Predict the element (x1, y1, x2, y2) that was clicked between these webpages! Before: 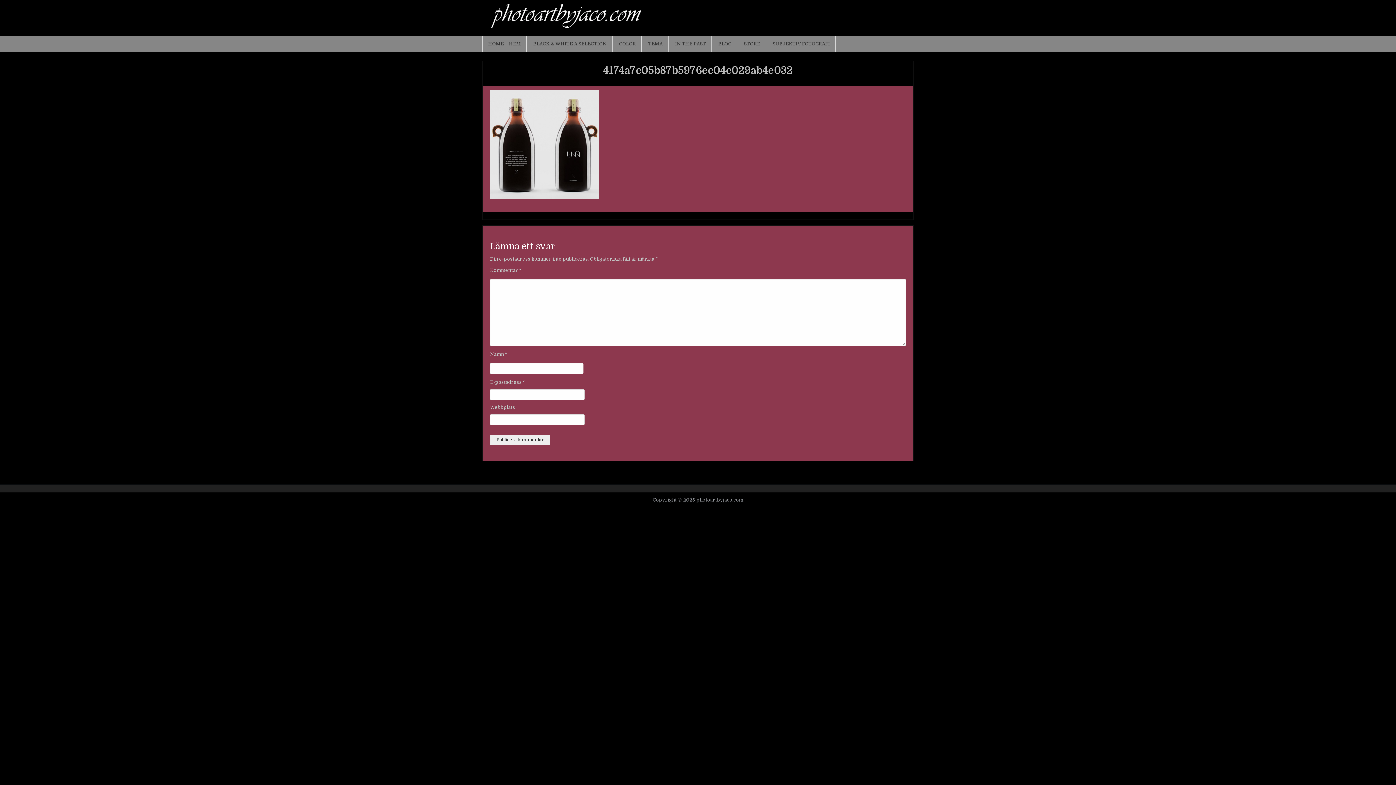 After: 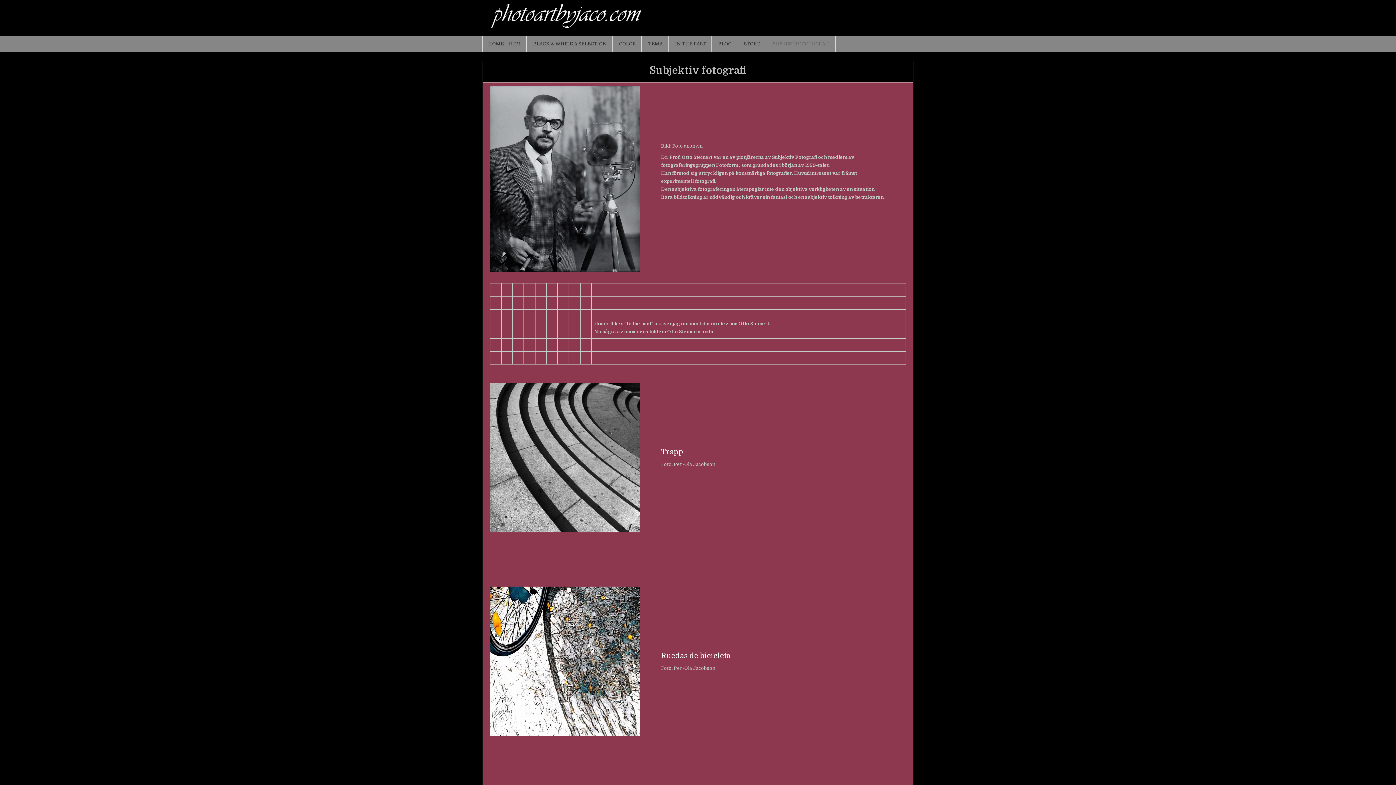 Action: label: SUBJEKTIV FOTOGRAFI bbox: (767, 35, 836, 51)